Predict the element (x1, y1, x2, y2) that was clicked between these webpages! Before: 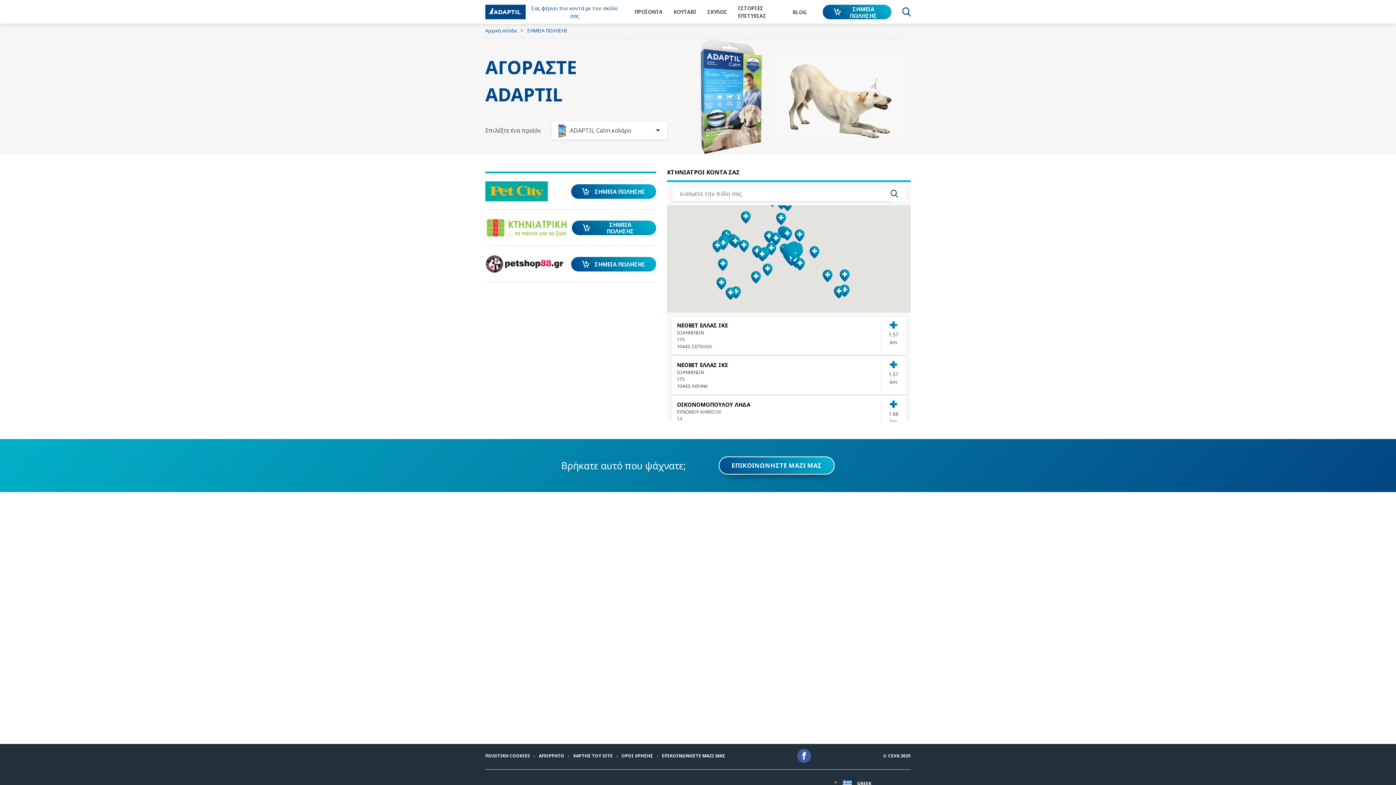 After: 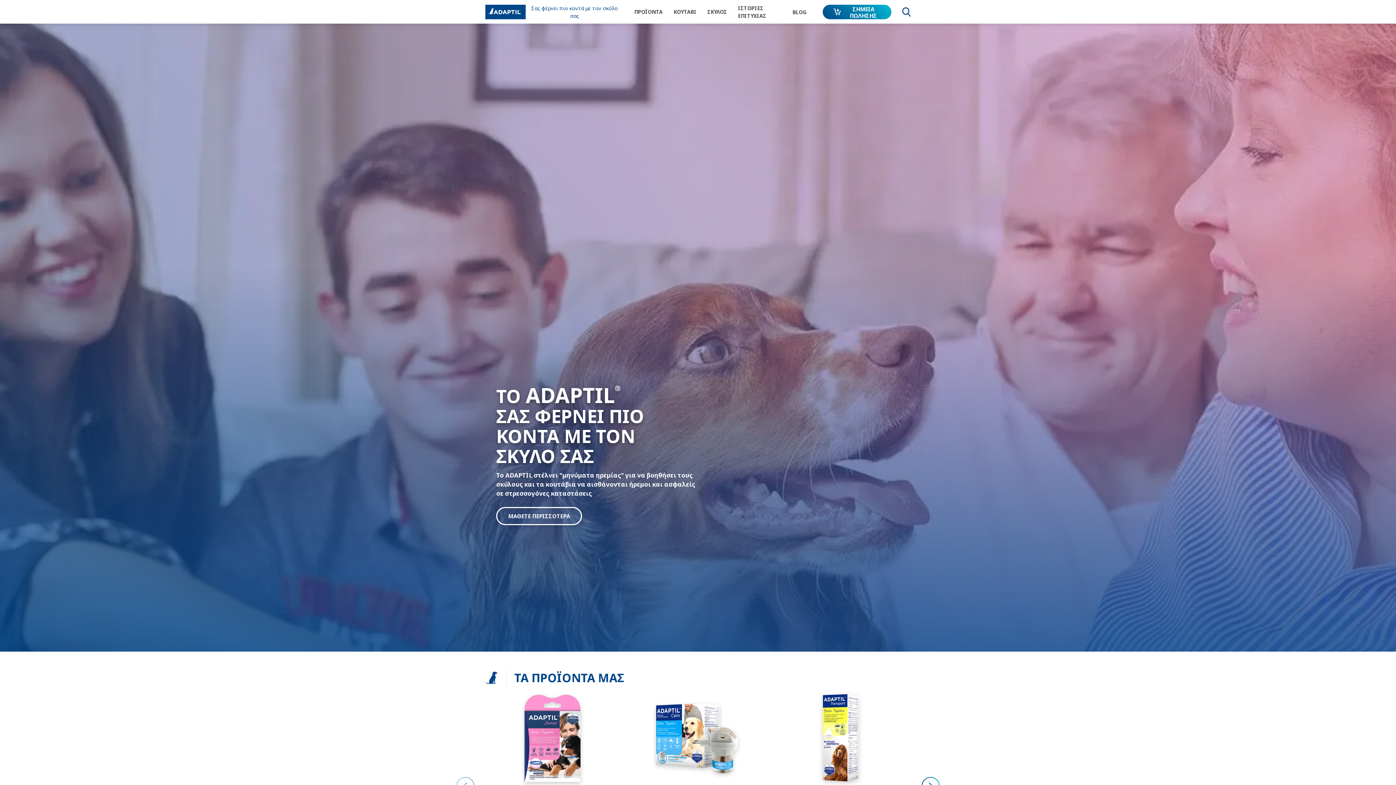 Action: label: Σας φέρνει πιο κοντά με τον σκύλο σας bbox: (480, 4, 623, 19)